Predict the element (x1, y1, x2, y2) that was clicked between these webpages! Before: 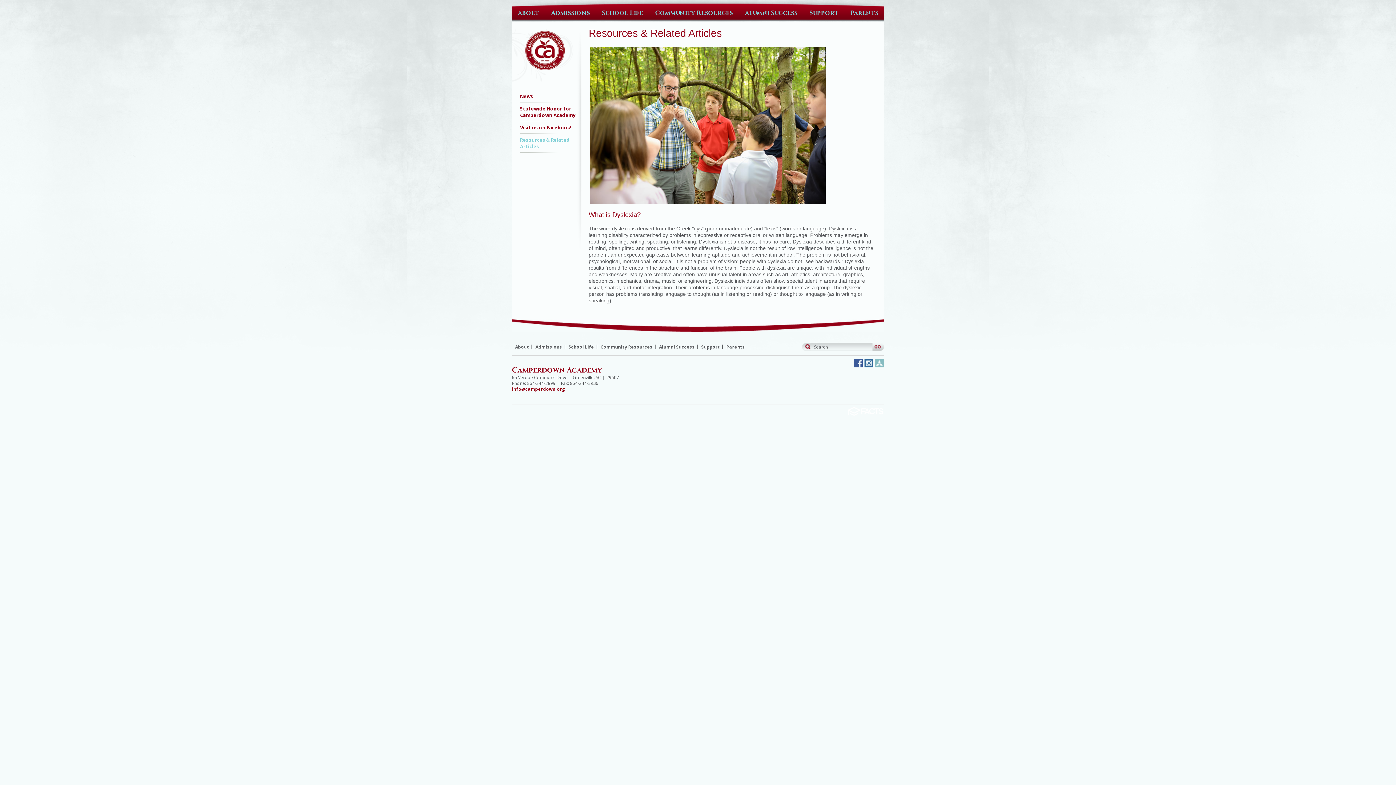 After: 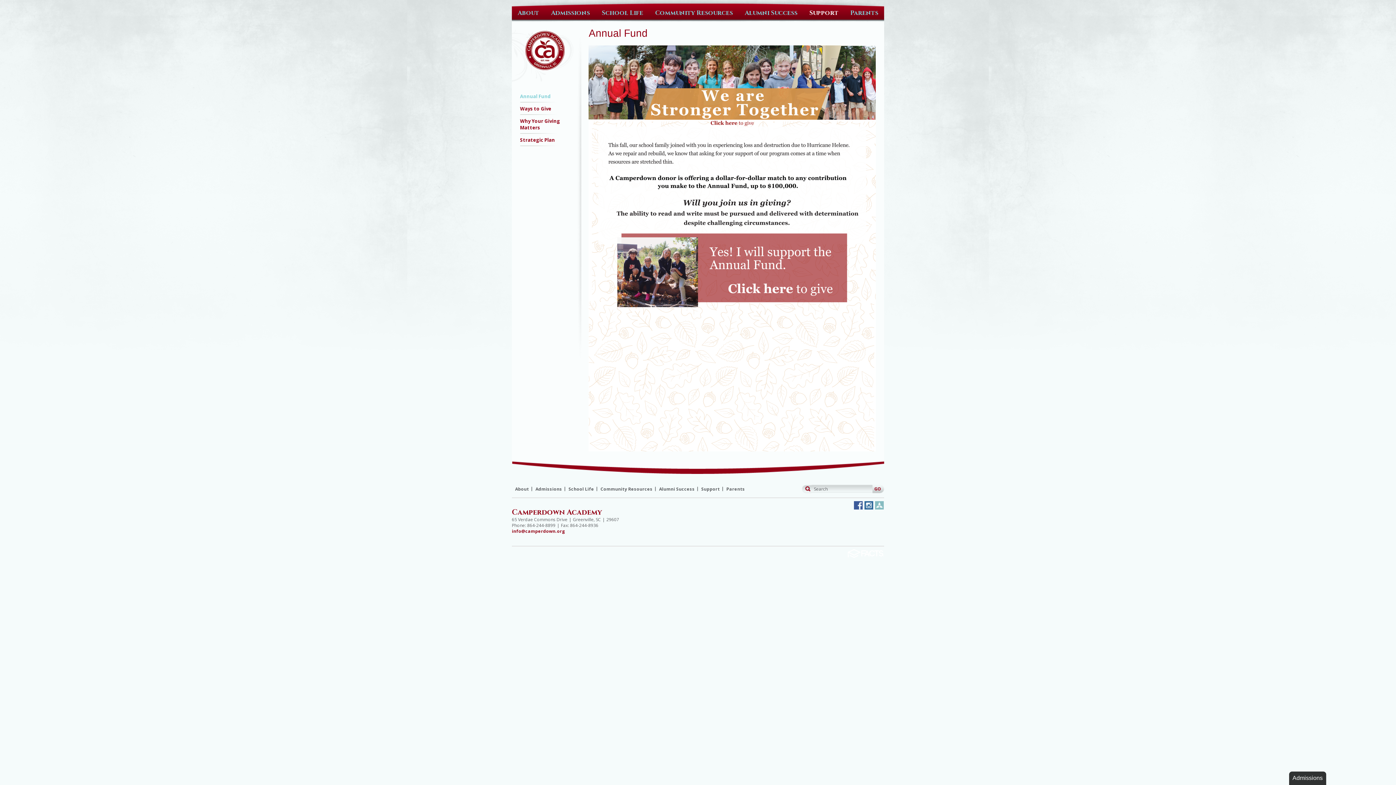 Action: bbox: (701, 344, 720, 350) label: Support